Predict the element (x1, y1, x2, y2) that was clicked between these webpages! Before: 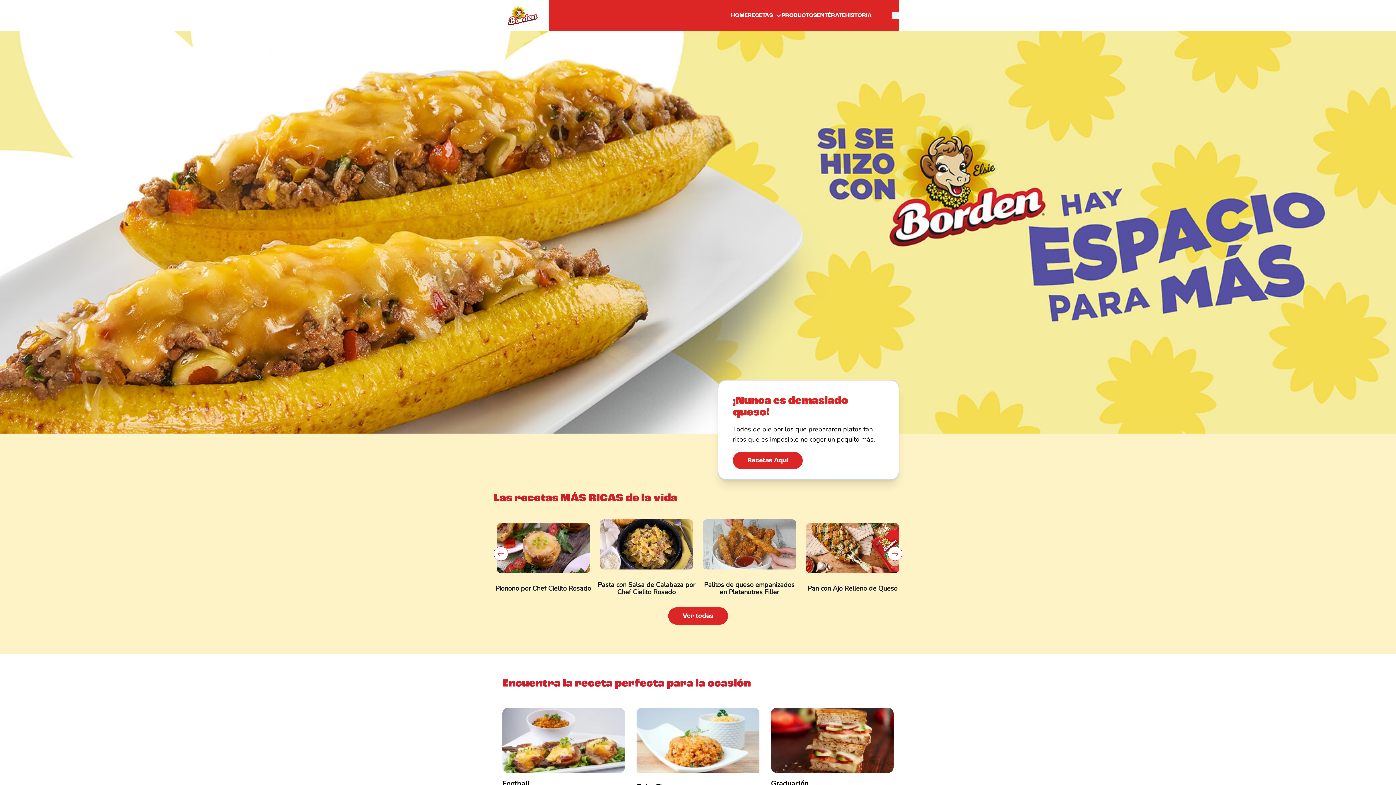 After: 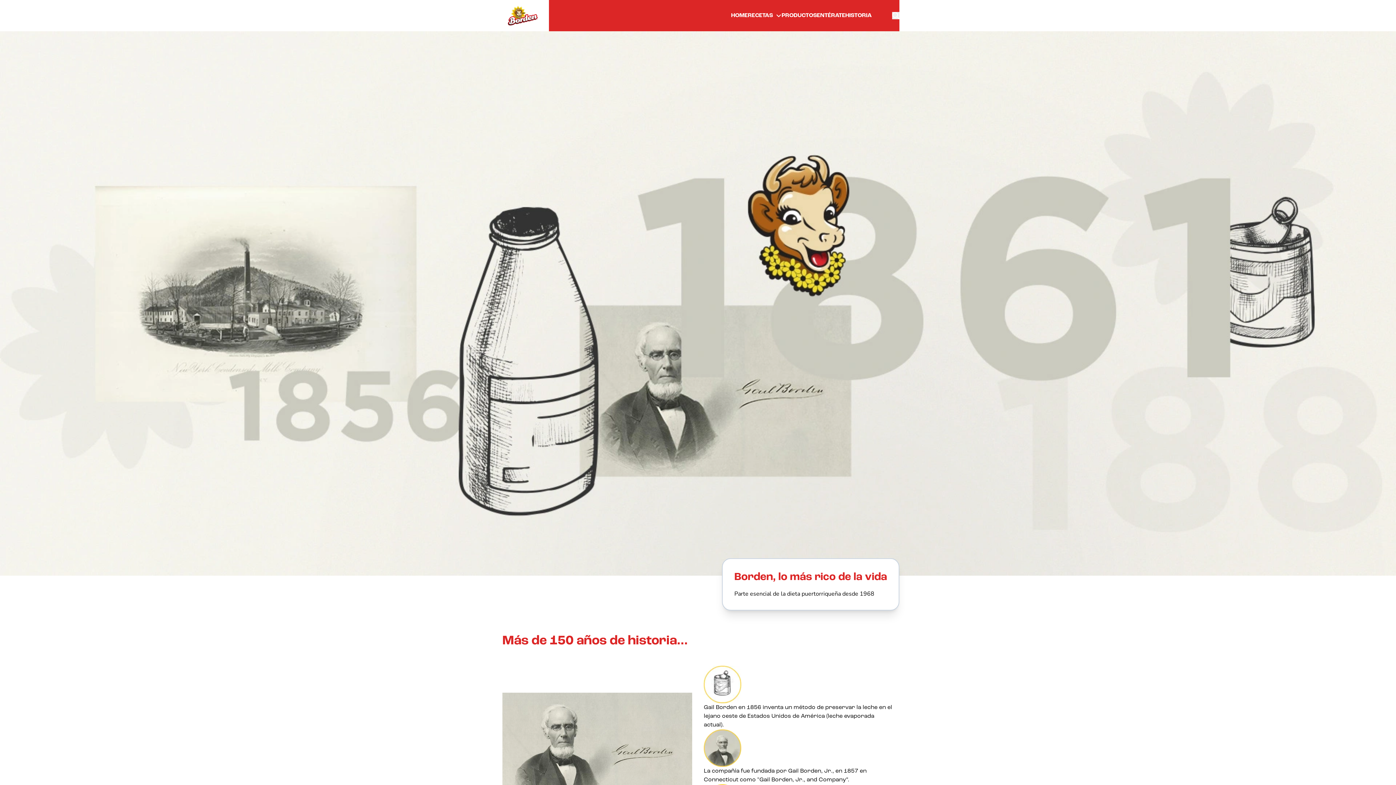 Action: label: HISTORIA bbox: (845, 12, 872, 18)